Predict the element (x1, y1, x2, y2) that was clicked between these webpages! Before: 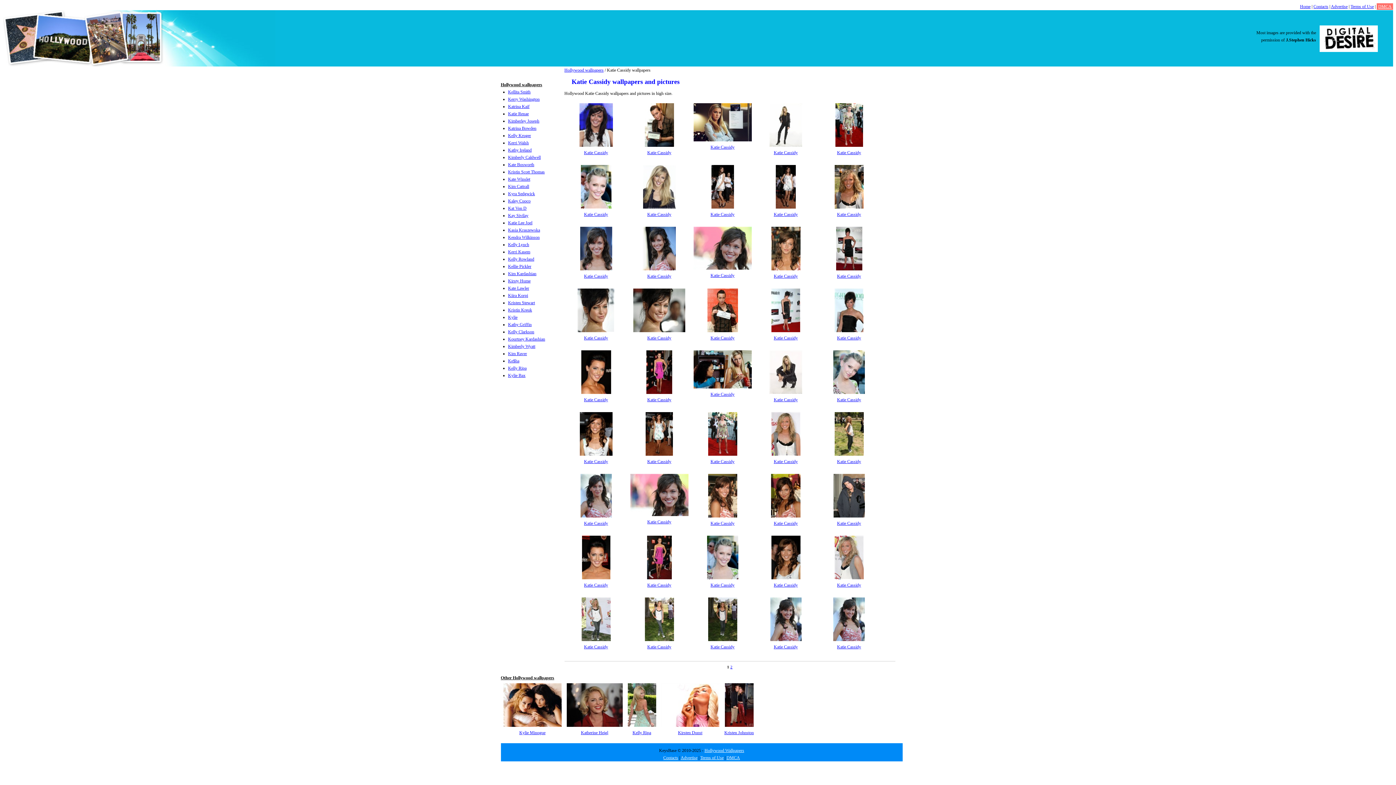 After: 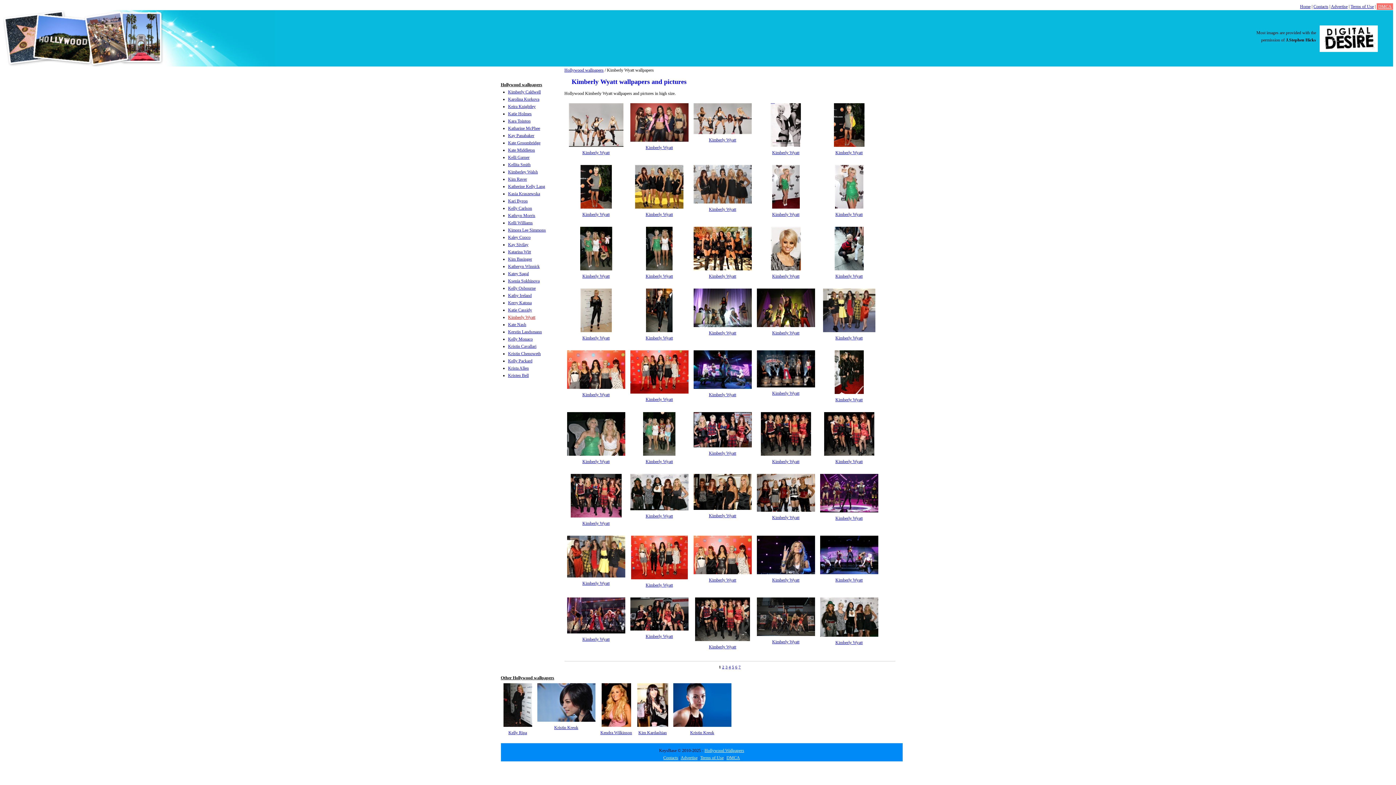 Action: bbox: (508, 344, 535, 349) label: Kimberly Wyatt